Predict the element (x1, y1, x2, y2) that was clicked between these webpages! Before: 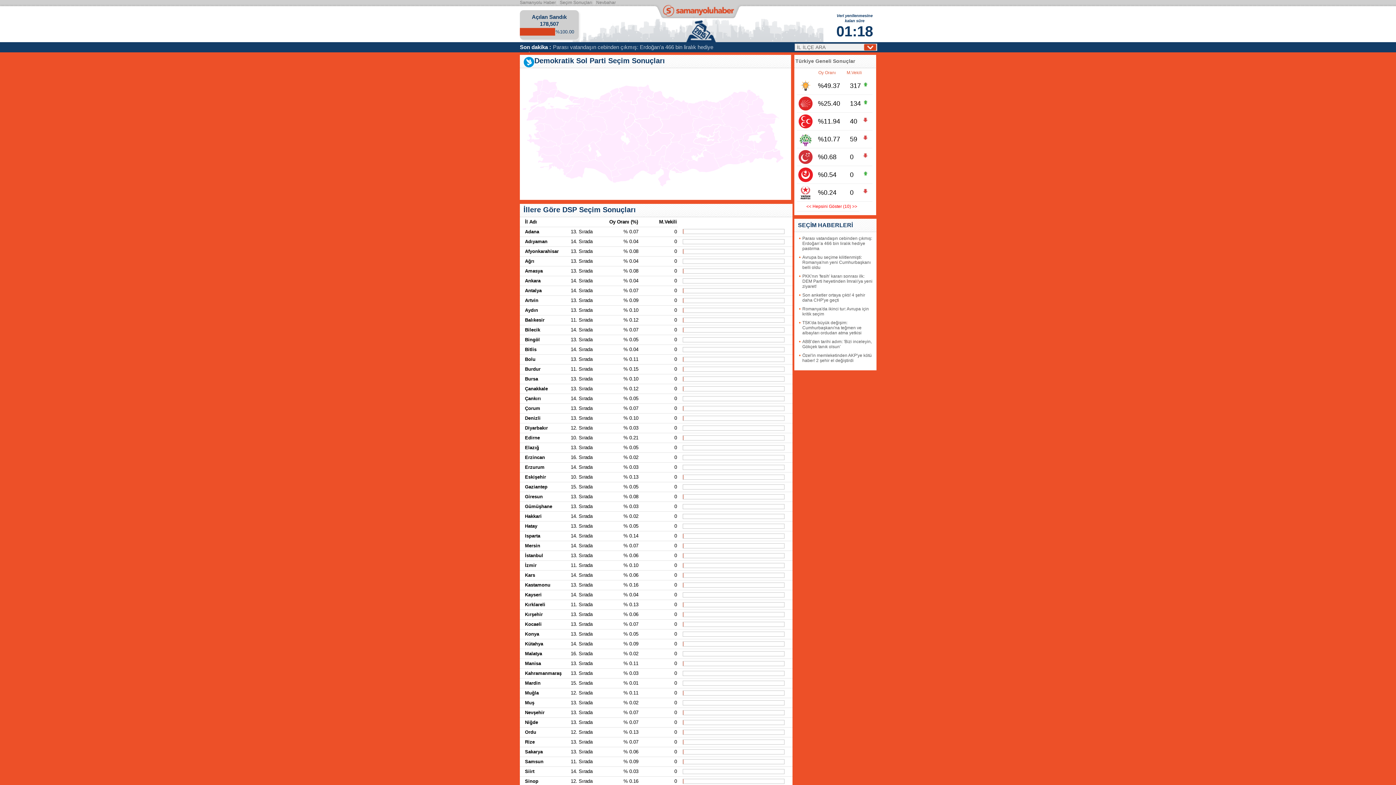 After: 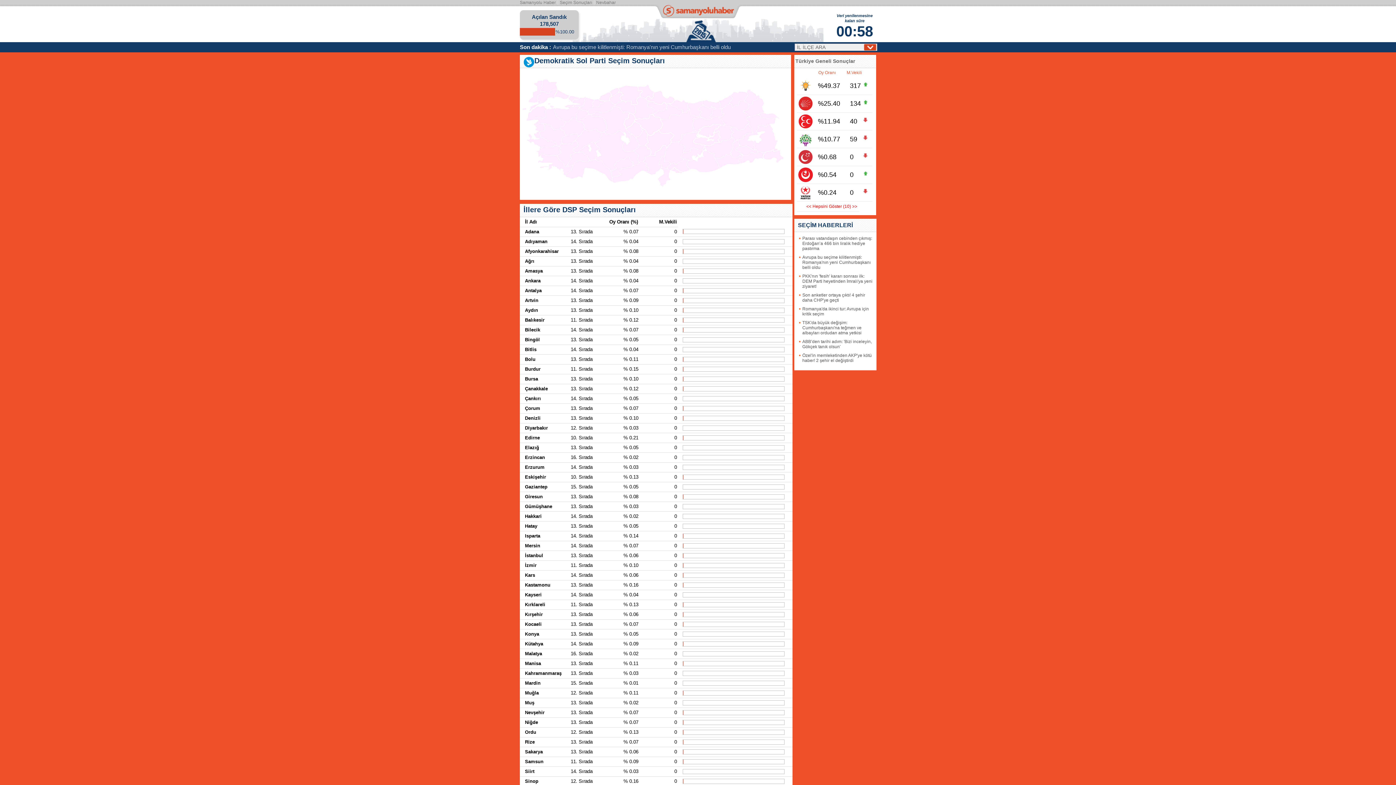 Action: bbox: (798, 176, 814, 183)